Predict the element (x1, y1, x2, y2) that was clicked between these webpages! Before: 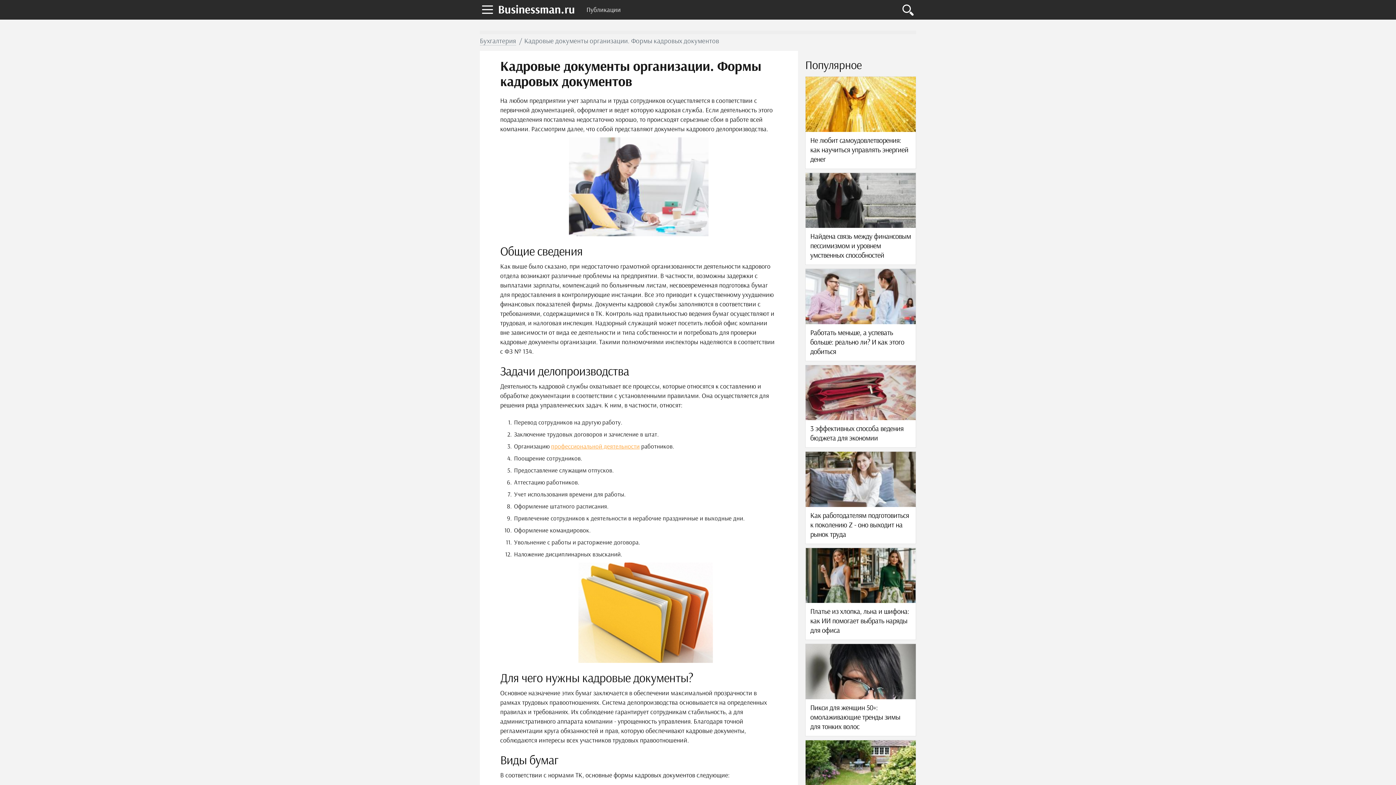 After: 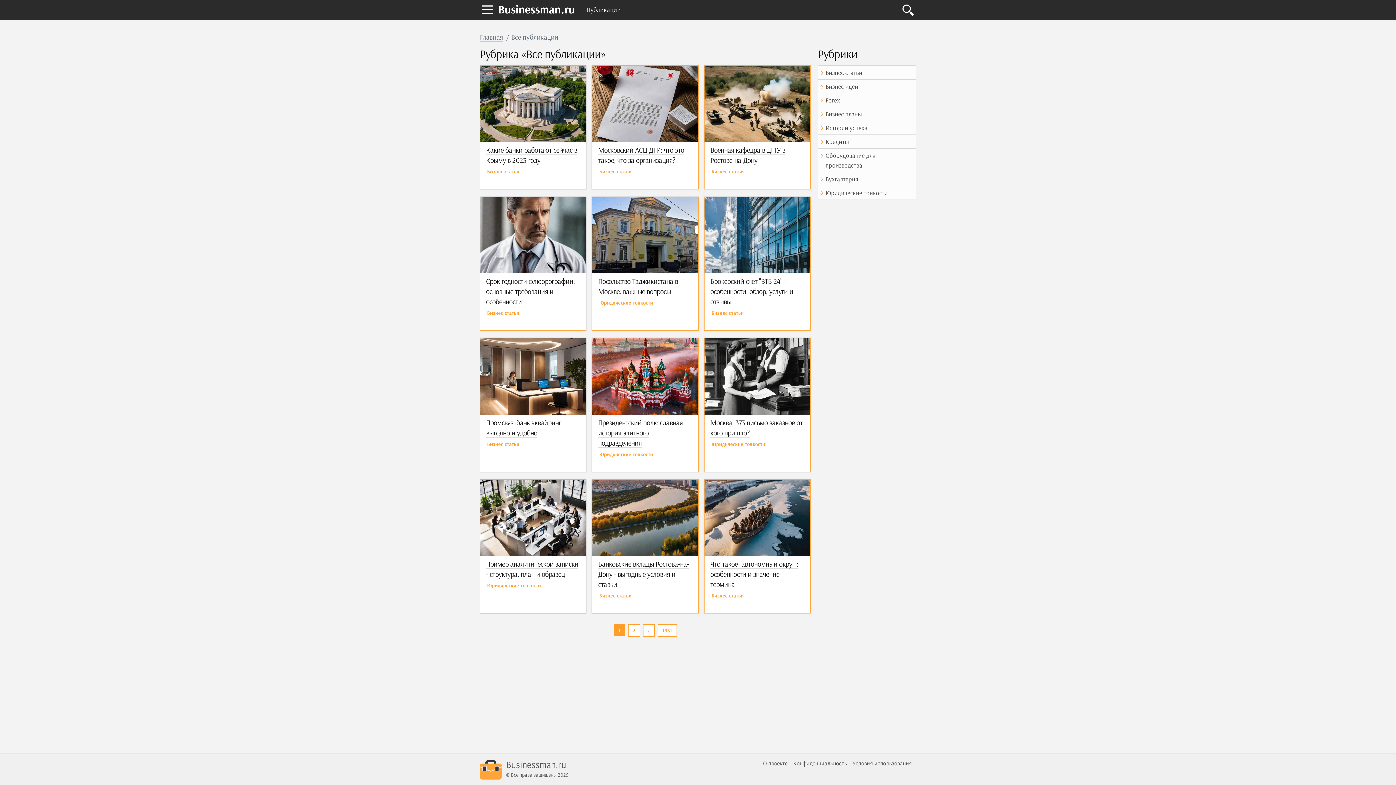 Action: bbox: (579, 0, 628, 19) label: Публикации